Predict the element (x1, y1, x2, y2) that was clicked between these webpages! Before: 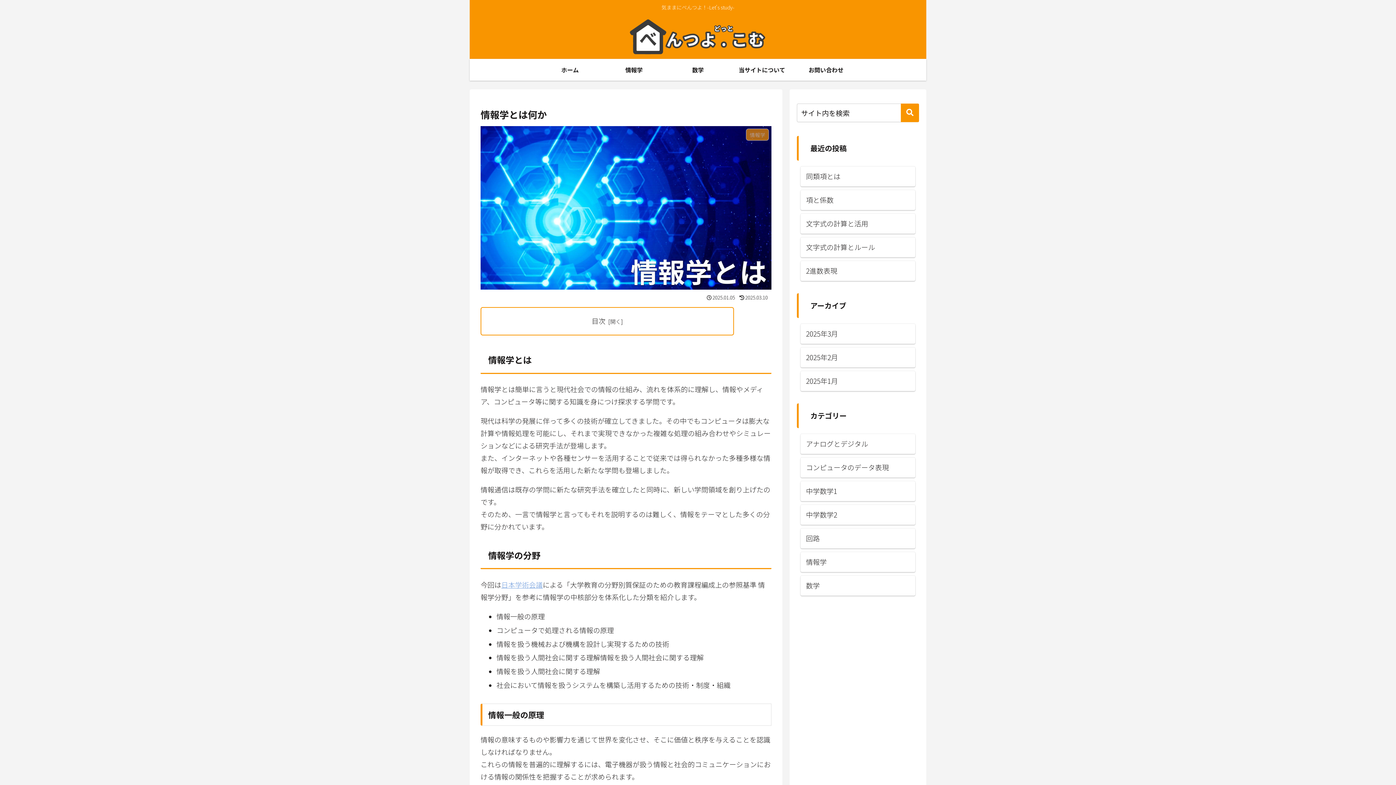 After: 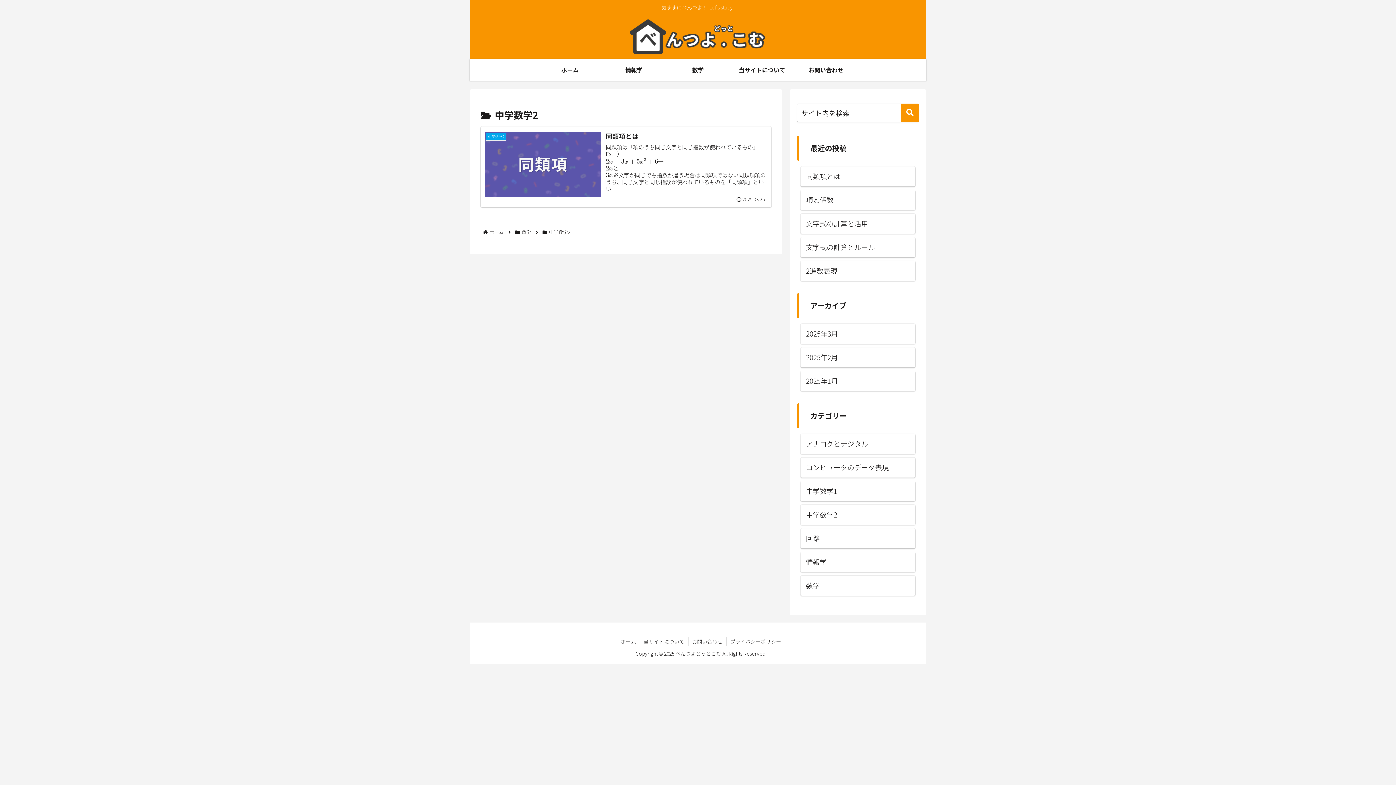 Action: label: 中学数学2 bbox: (800, 505, 915, 525)